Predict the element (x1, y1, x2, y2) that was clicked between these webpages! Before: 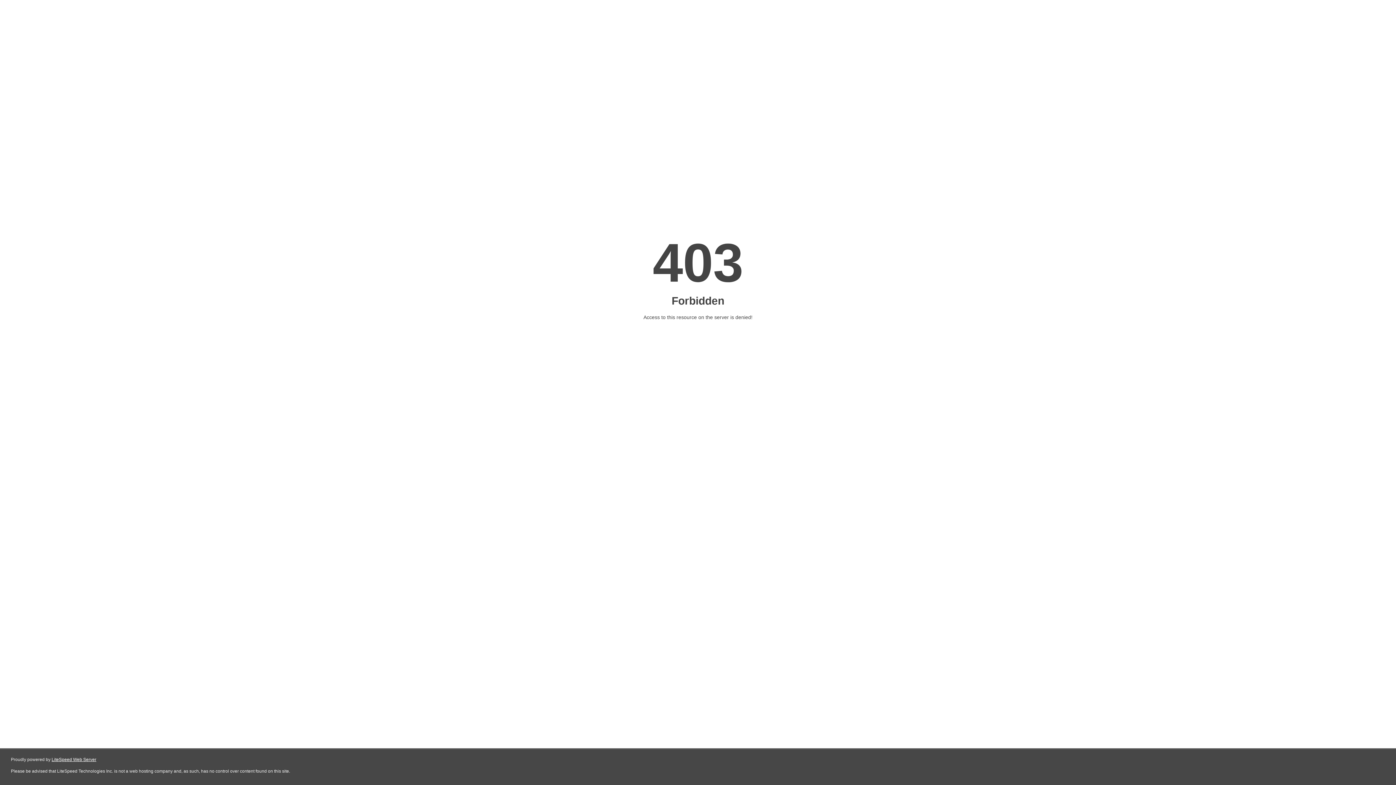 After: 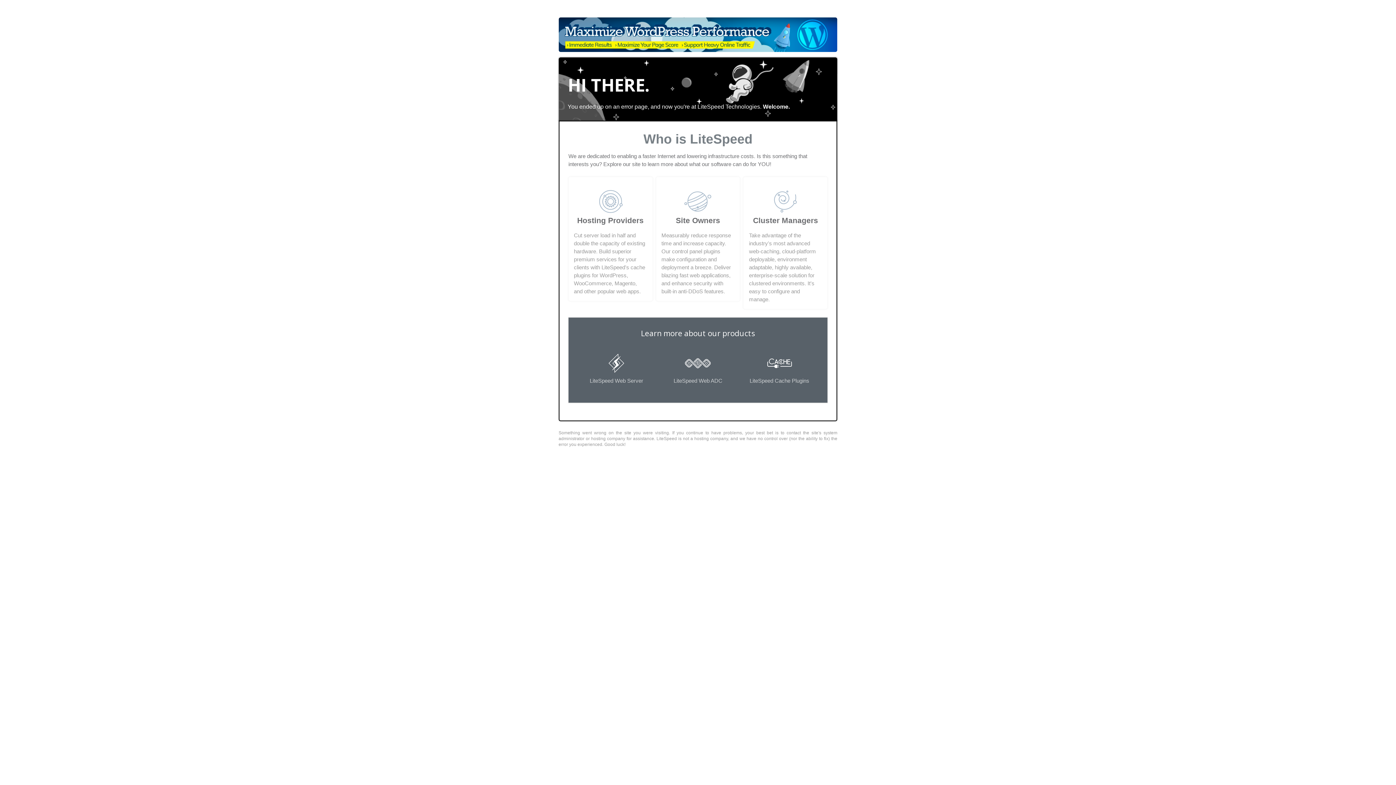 Action: bbox: (51, 757, 96, 762) label: LiteSpeed Web Server